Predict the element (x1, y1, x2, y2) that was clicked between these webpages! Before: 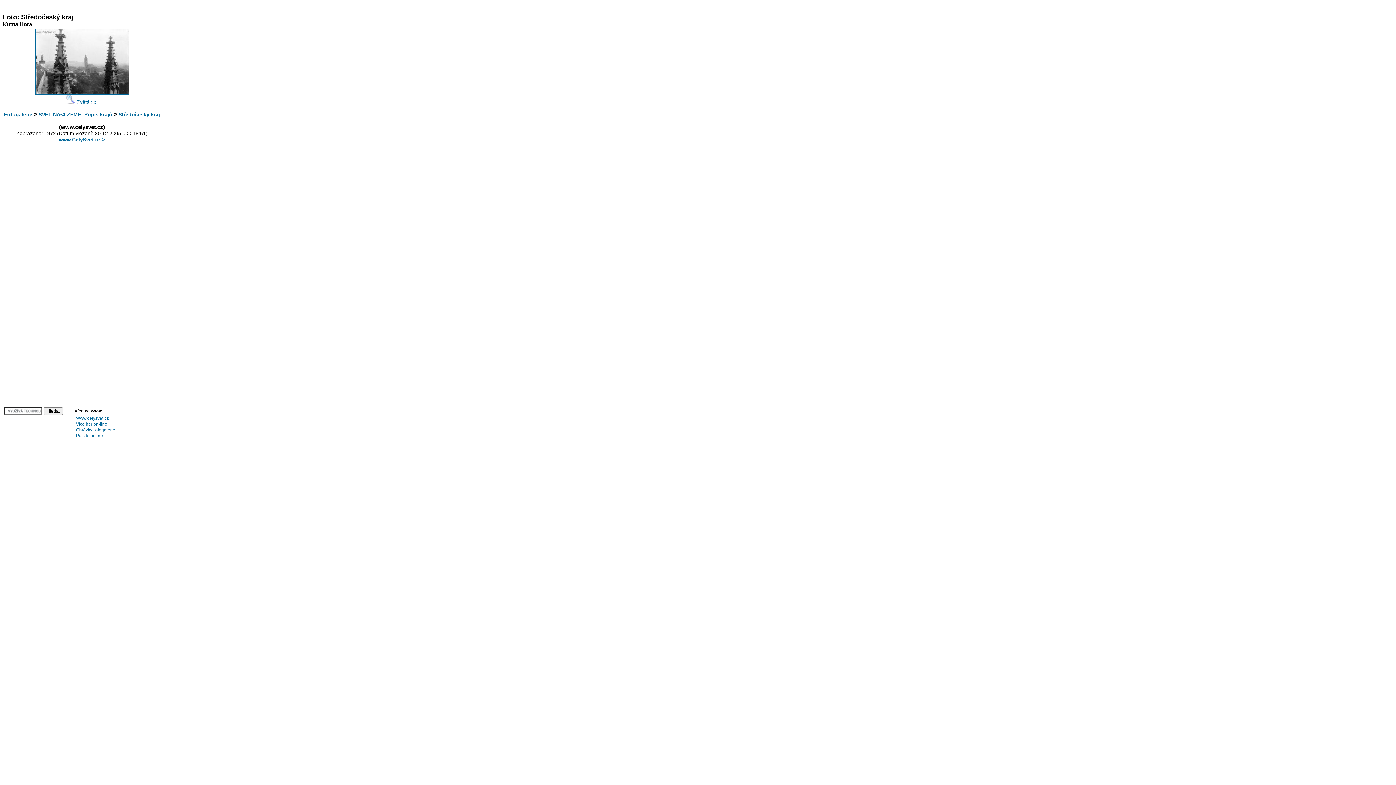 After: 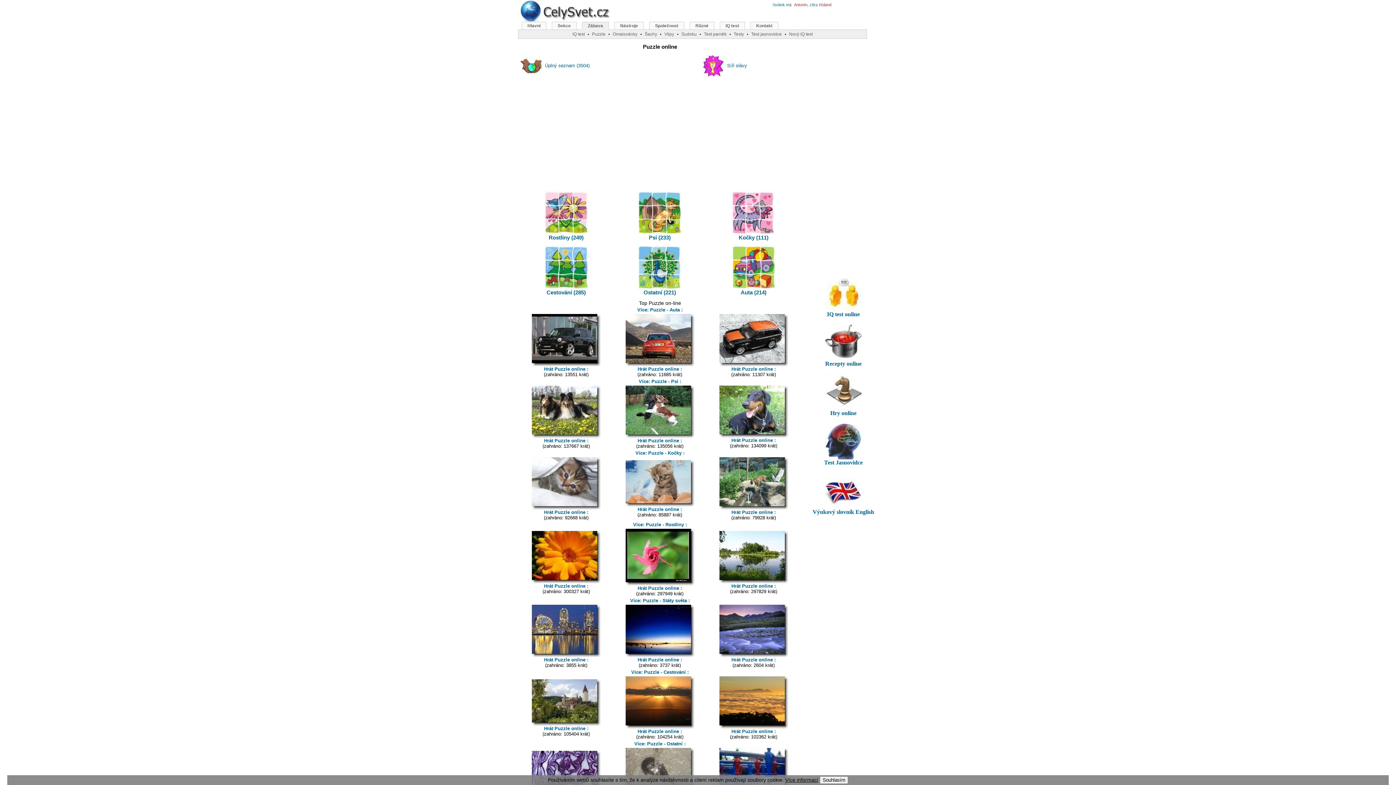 Action: bbox: (76, 433, 102, 438) label: Puzzle online